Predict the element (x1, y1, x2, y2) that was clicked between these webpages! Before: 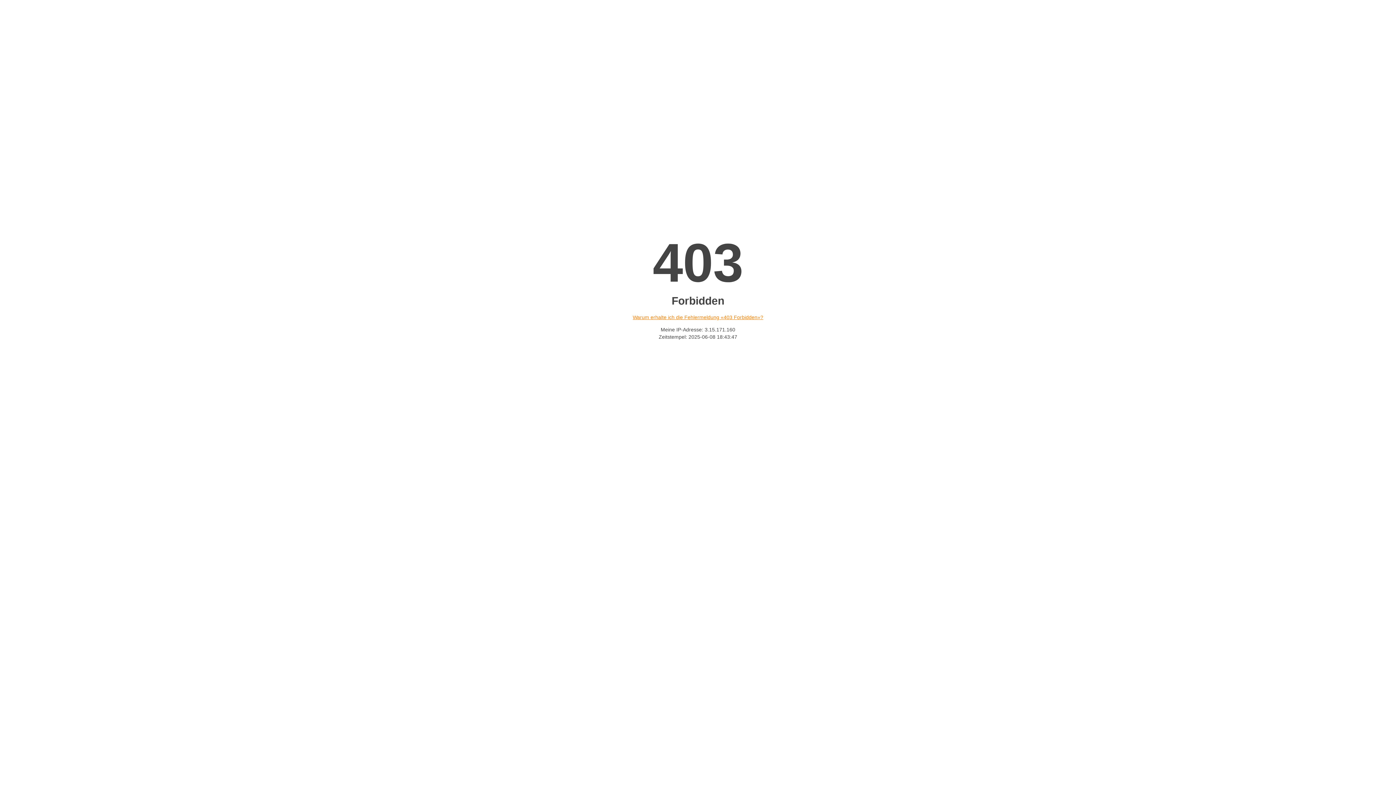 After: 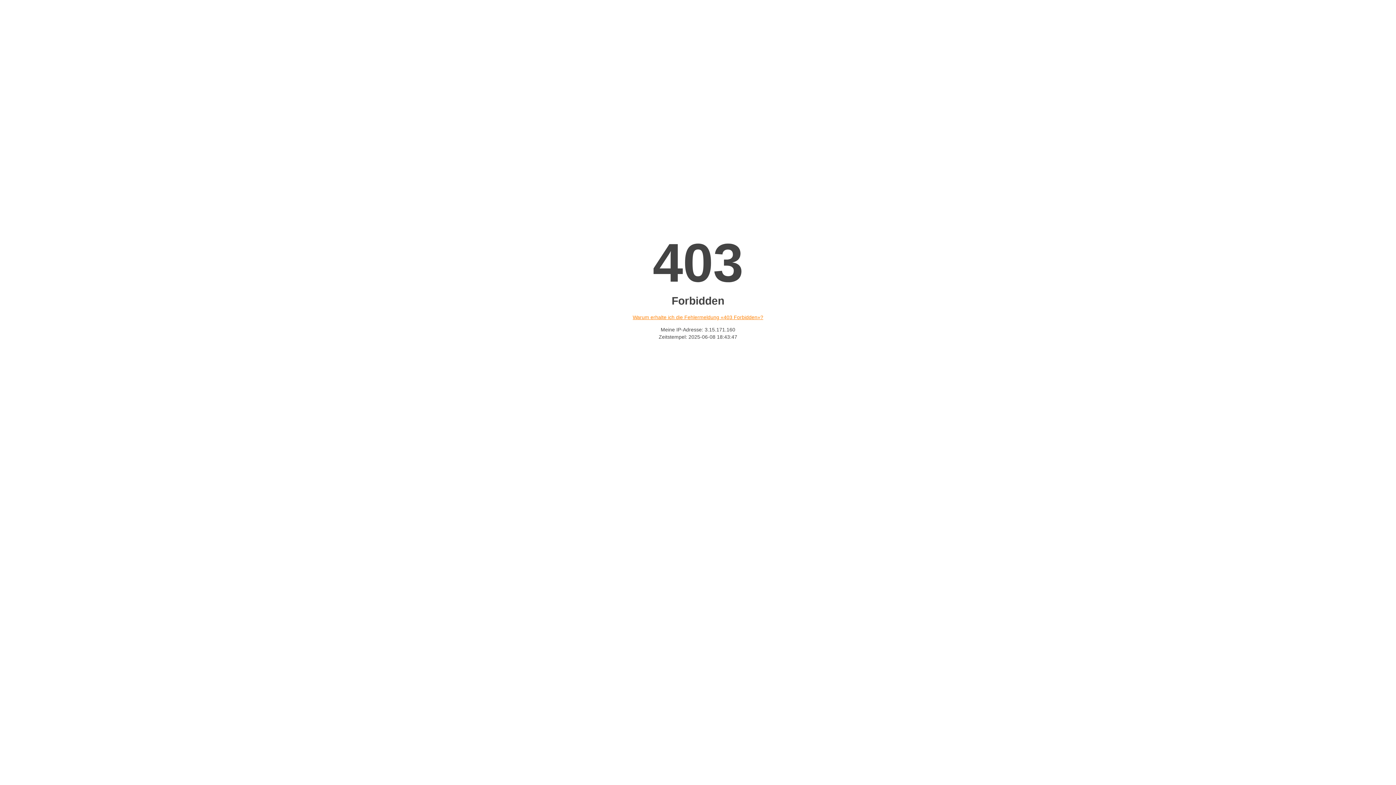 Action: bbox: (632, 314, 763, 320) label: Warum erhalte ich die Fehlermeldung «403 Forbidden»?